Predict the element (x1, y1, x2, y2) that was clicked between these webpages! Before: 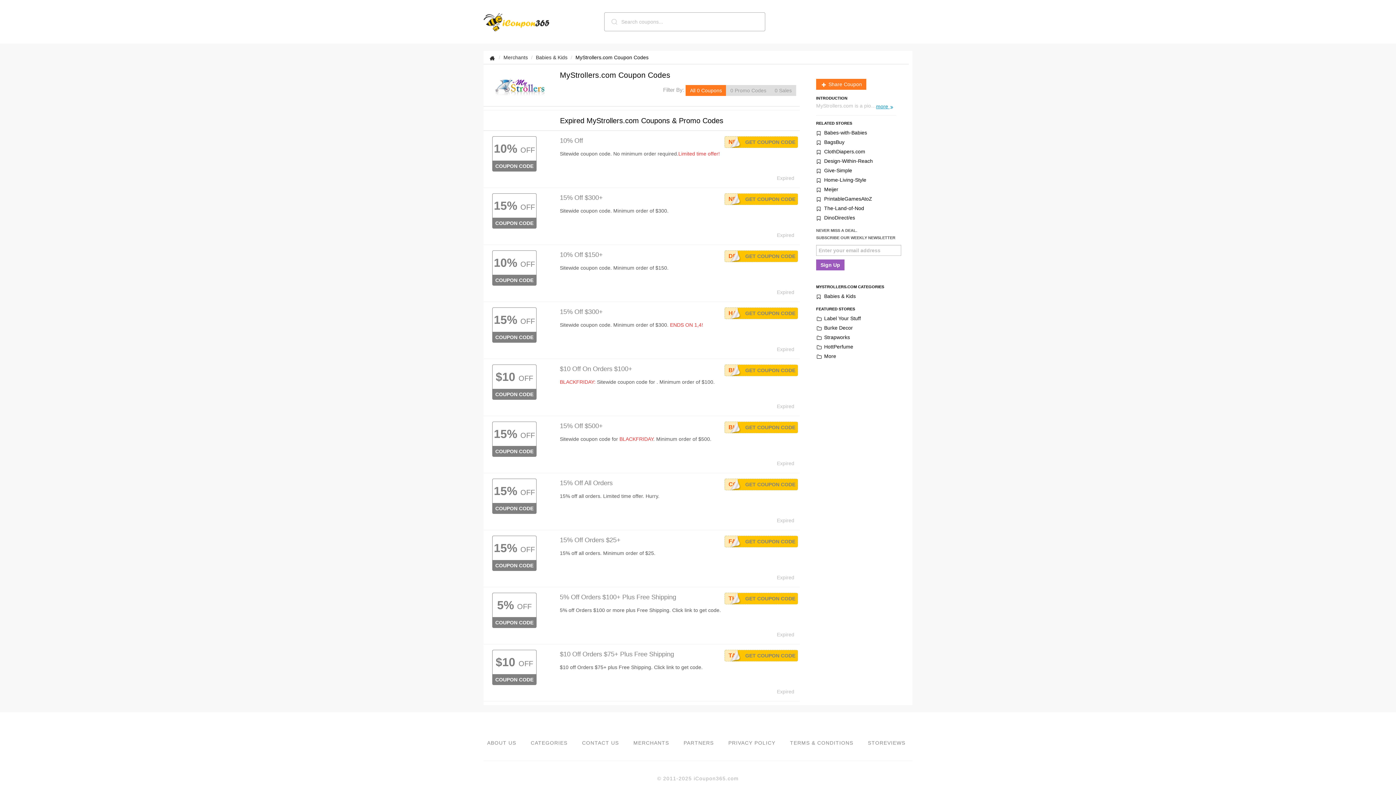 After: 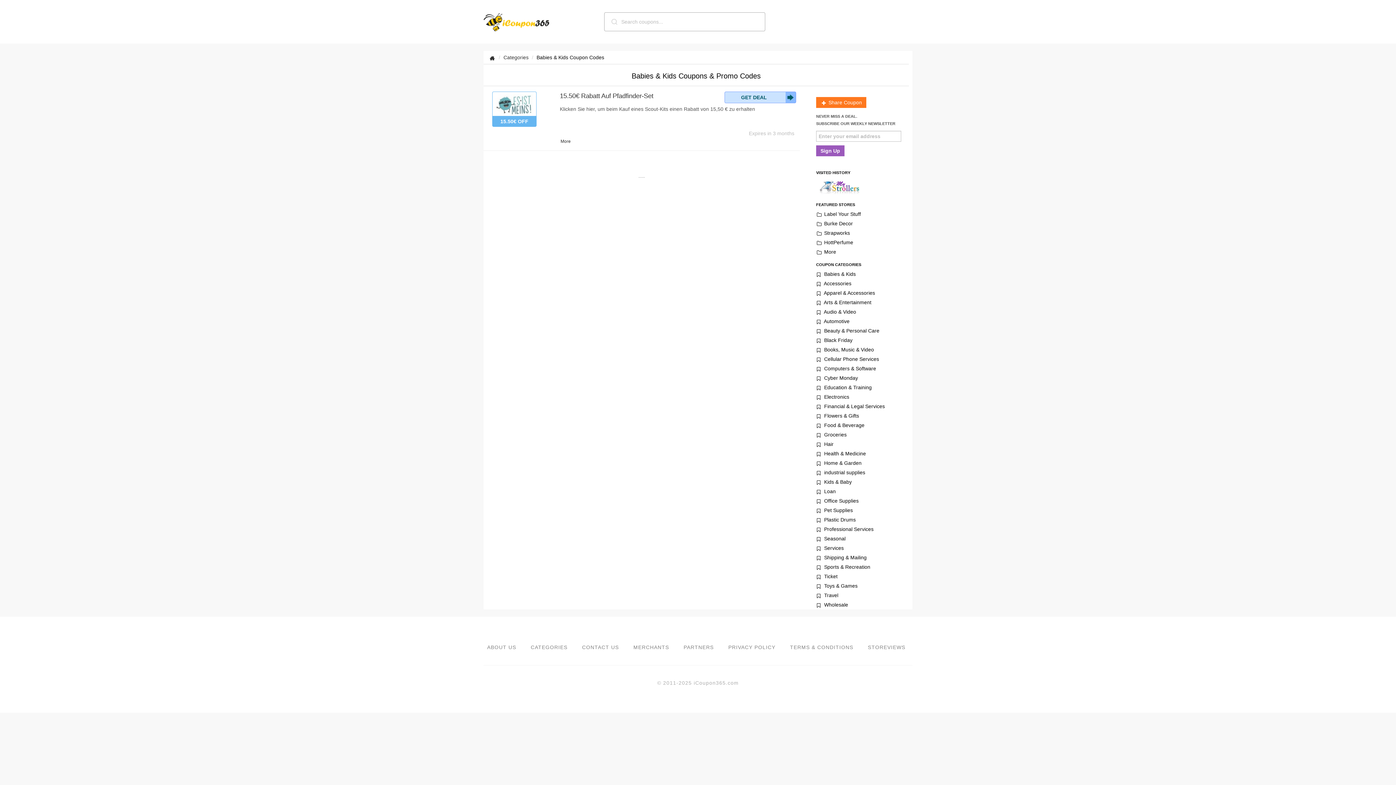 Action: bbox: (536, 54, 567, 60) label: Babies & Kids